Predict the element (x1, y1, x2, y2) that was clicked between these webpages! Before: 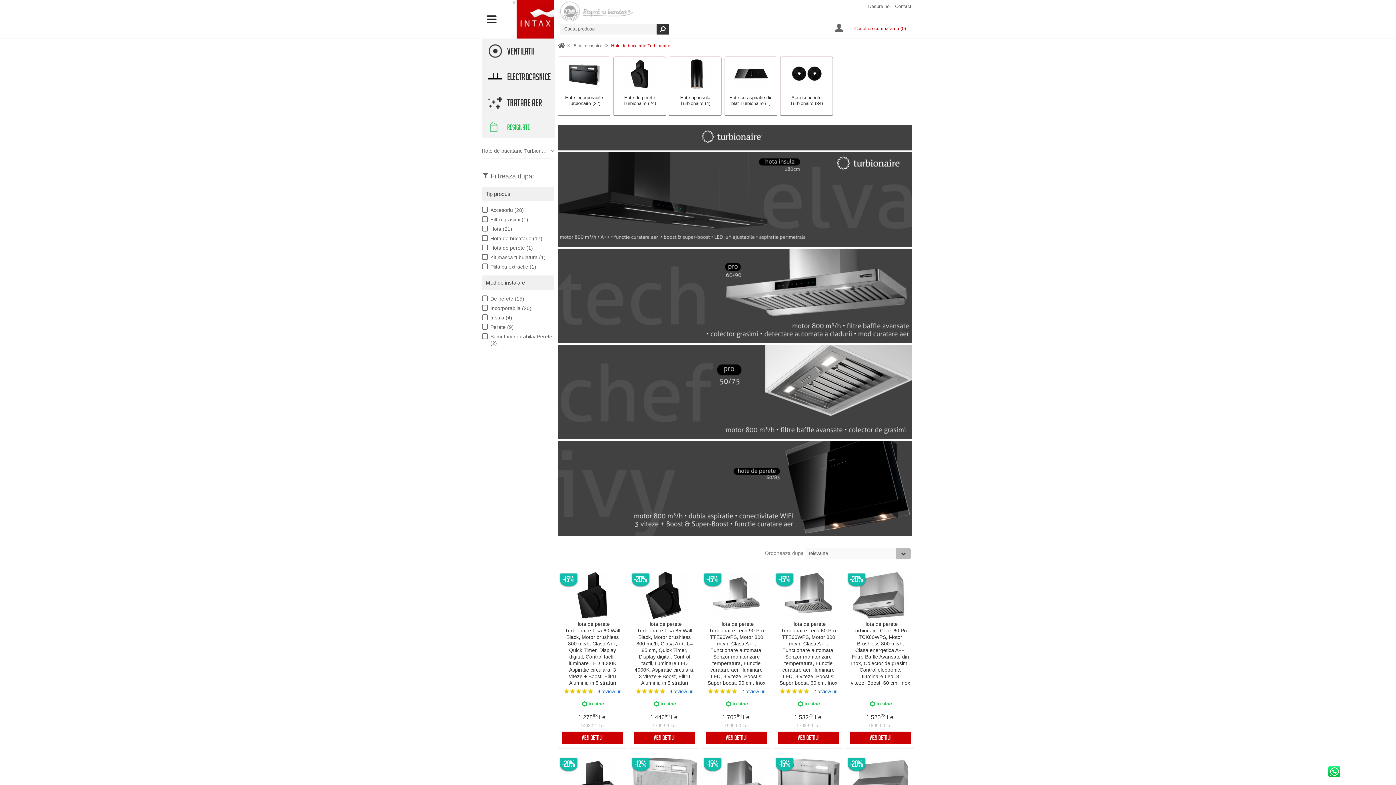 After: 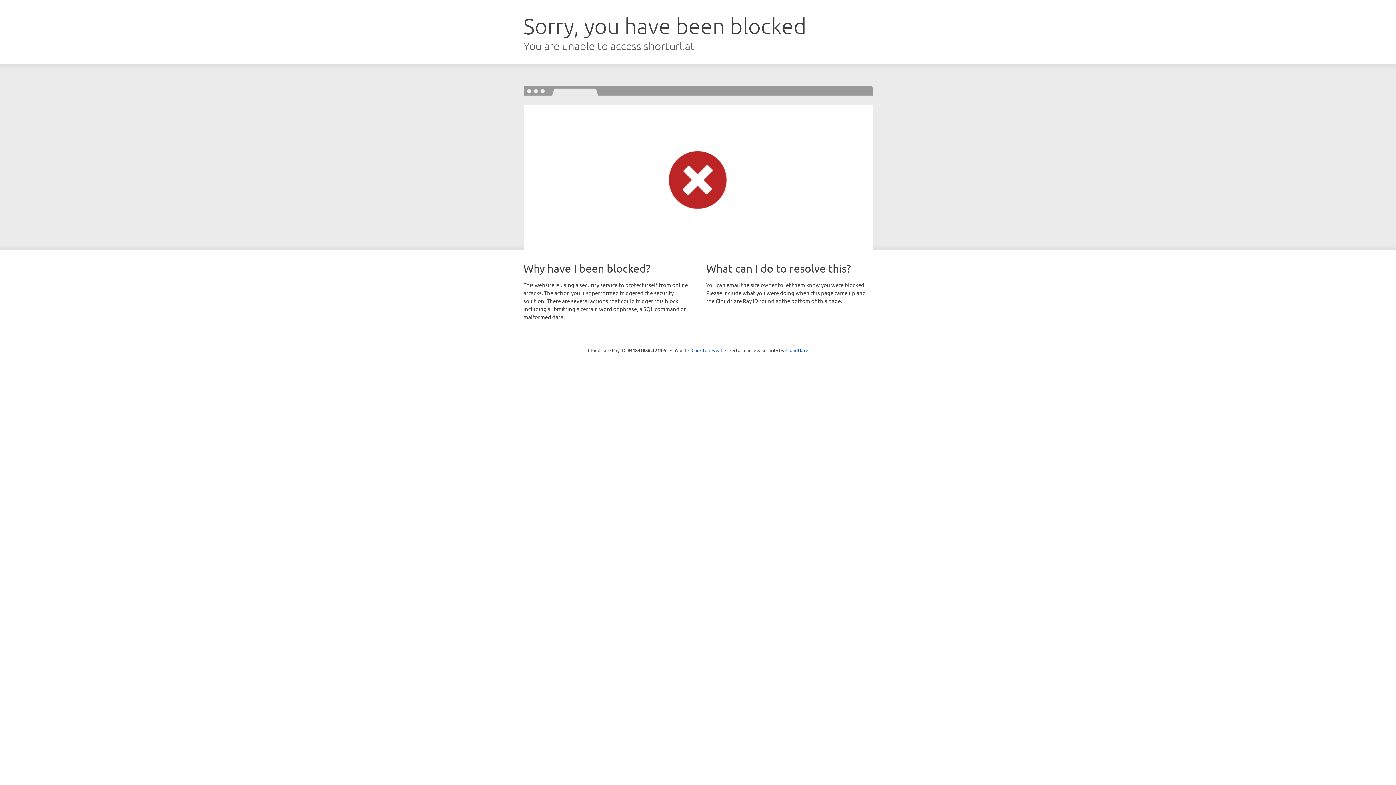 Action: bbox: (558, 248, 912, 345)